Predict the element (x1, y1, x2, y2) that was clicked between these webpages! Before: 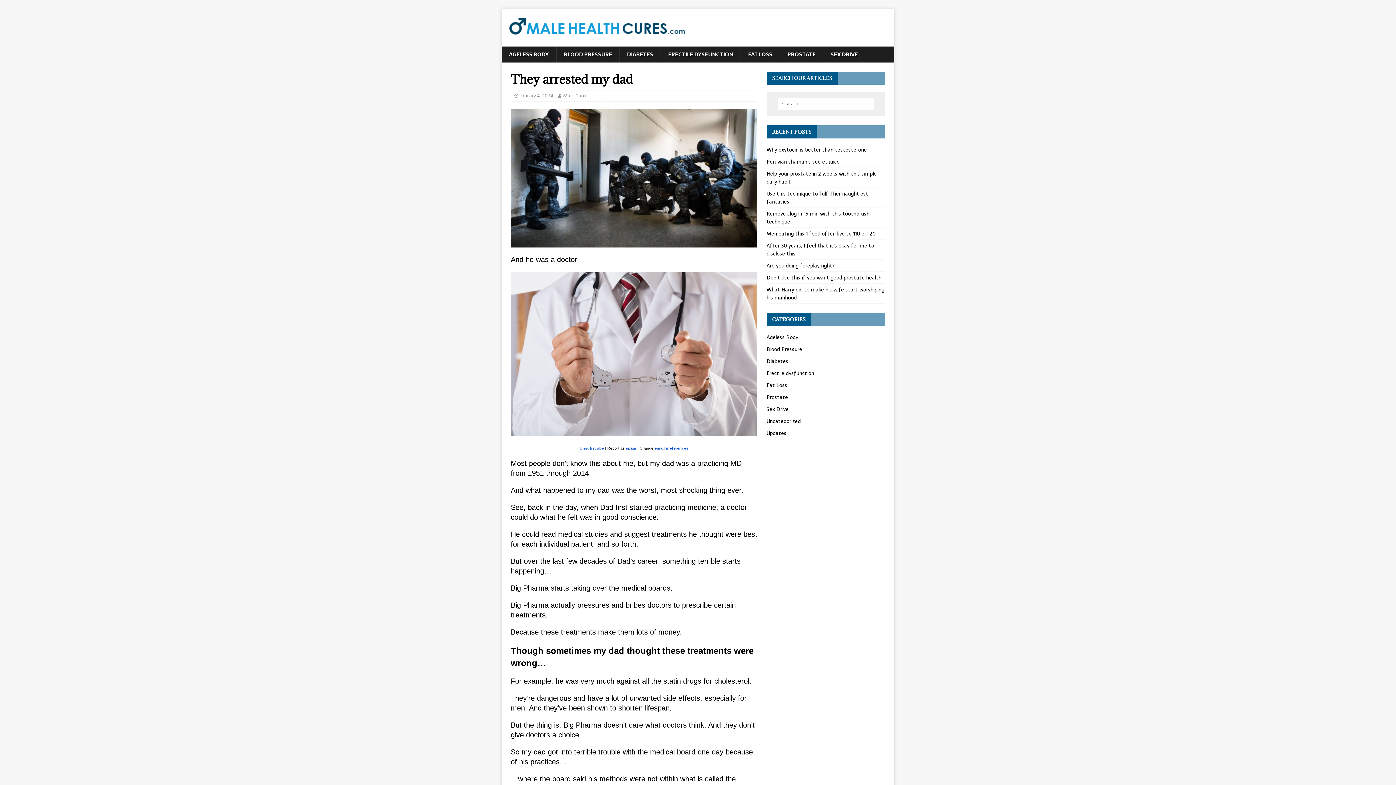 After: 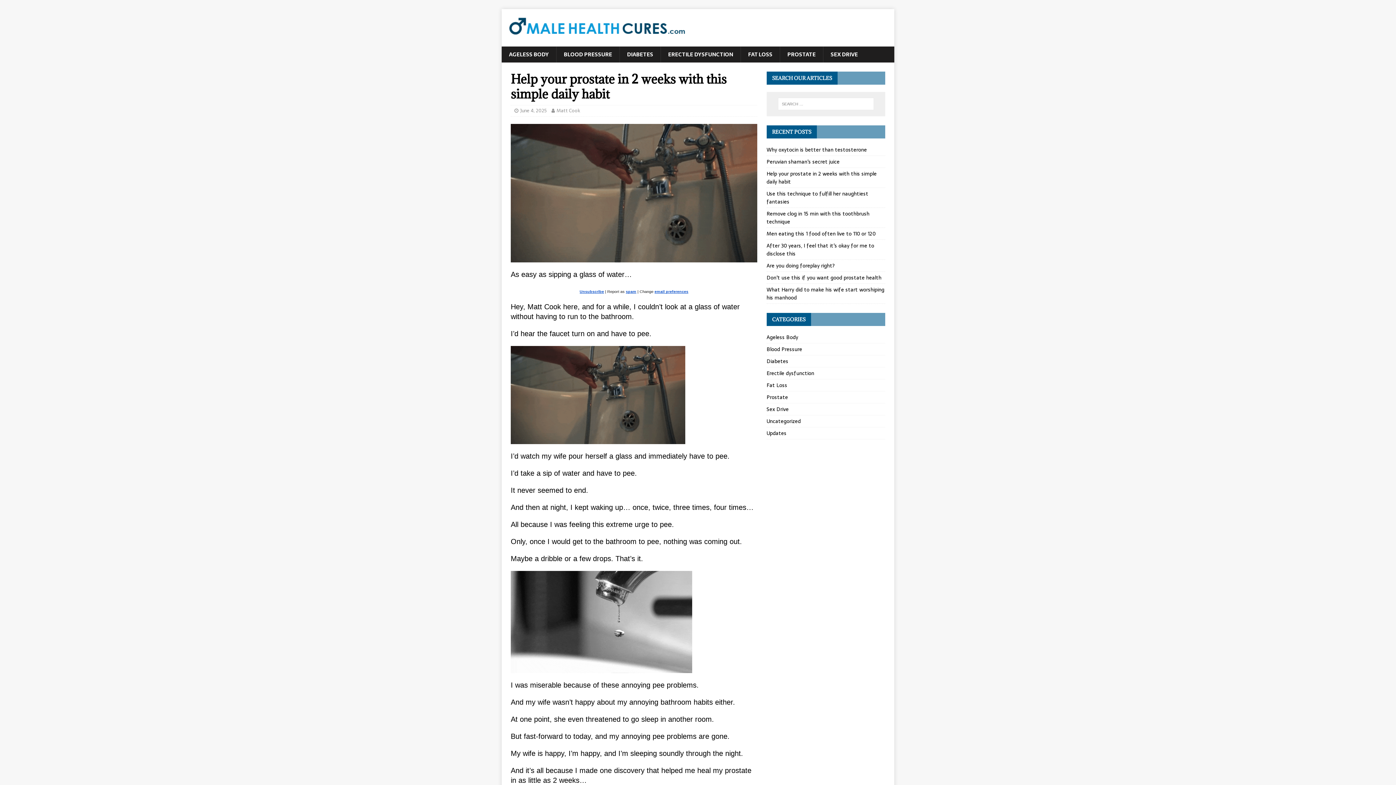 Action: label: Help your prostate in 2 weeks with this simple daily habit bbox: (766, 169, 877, 185)